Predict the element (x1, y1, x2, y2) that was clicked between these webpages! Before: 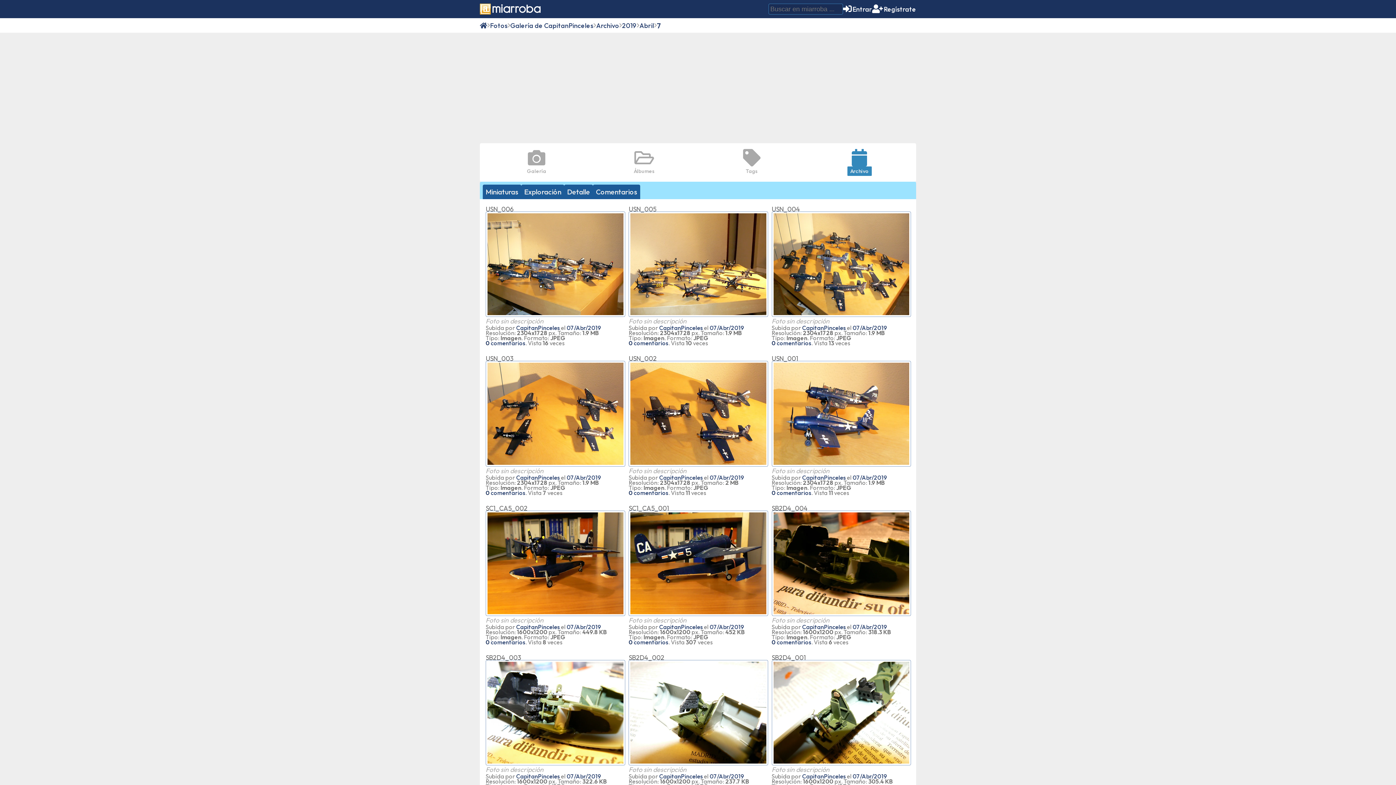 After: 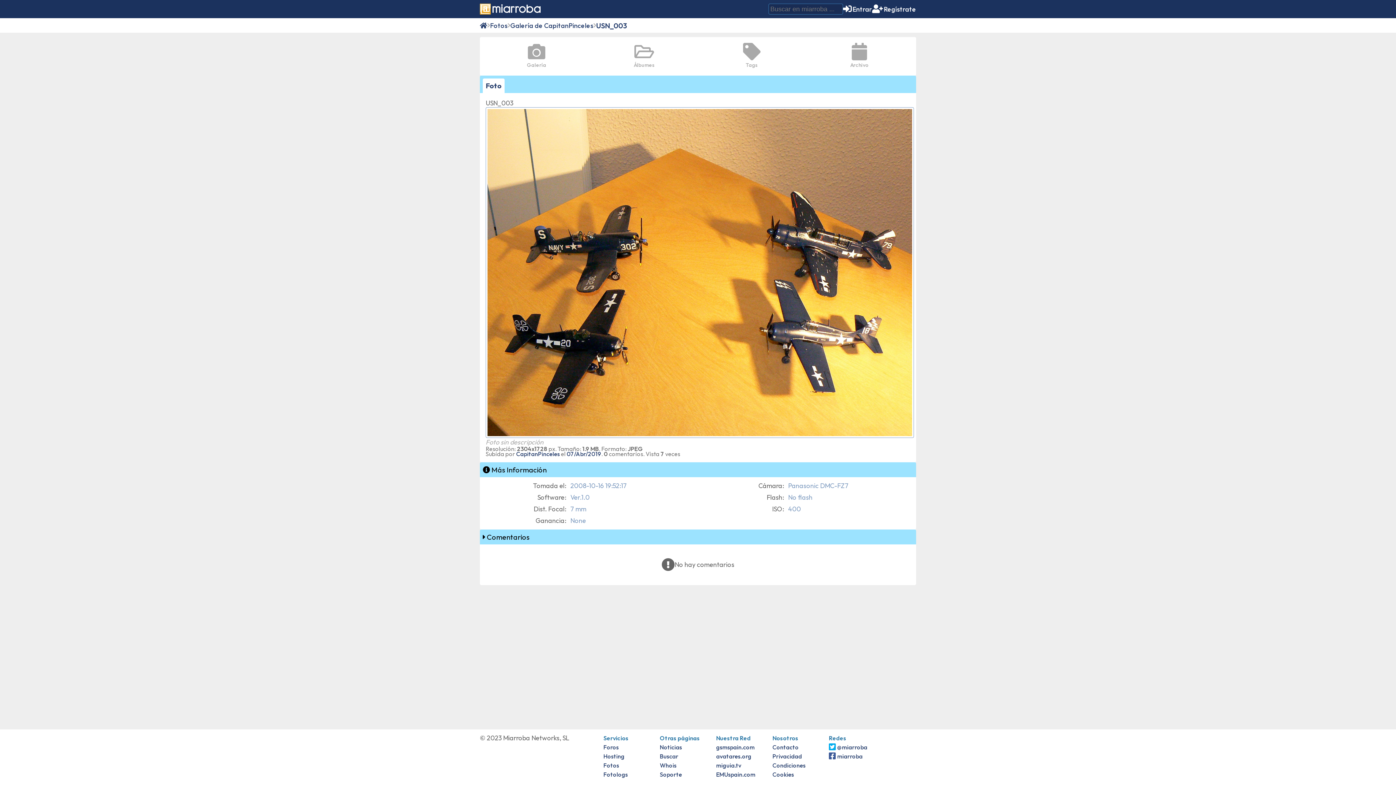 Action: bbox: (485, 361, 624, 466)